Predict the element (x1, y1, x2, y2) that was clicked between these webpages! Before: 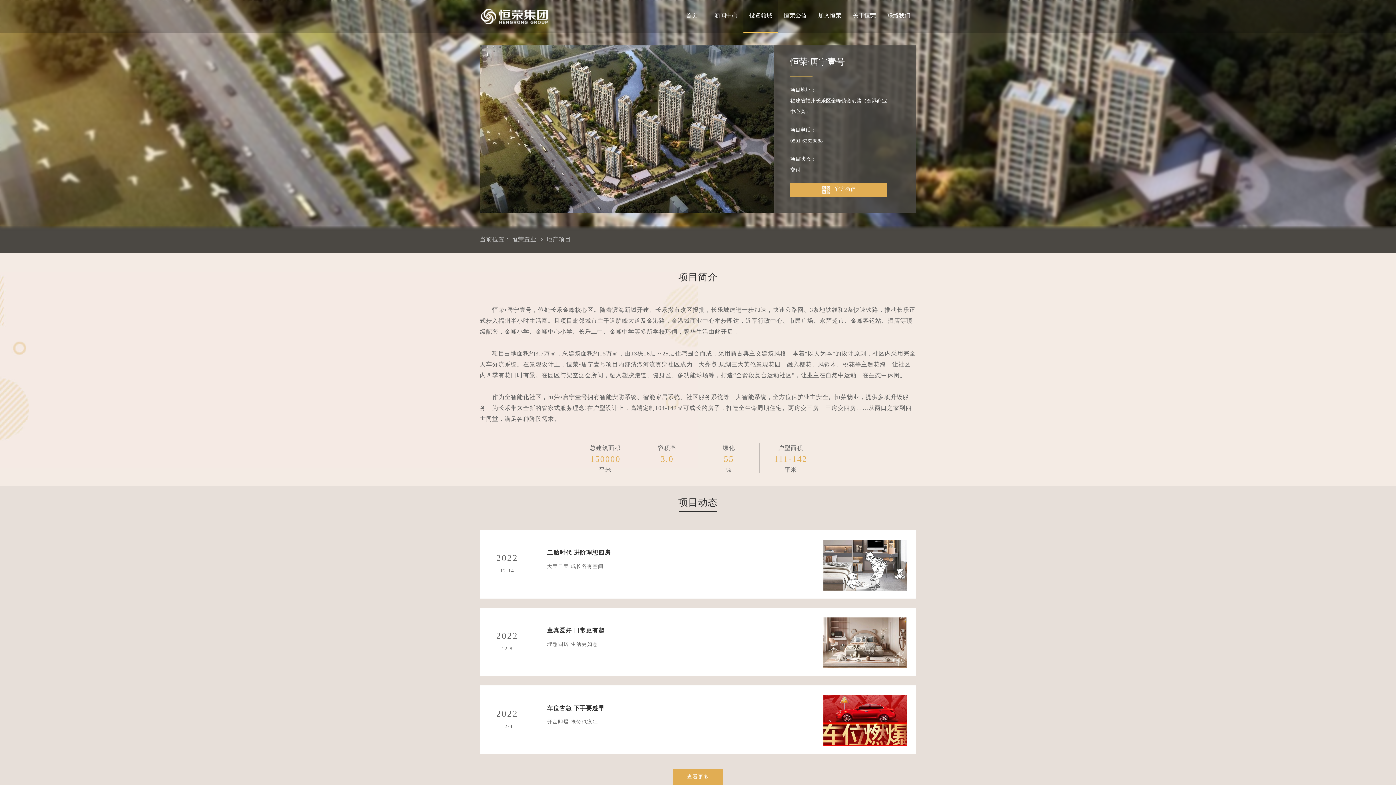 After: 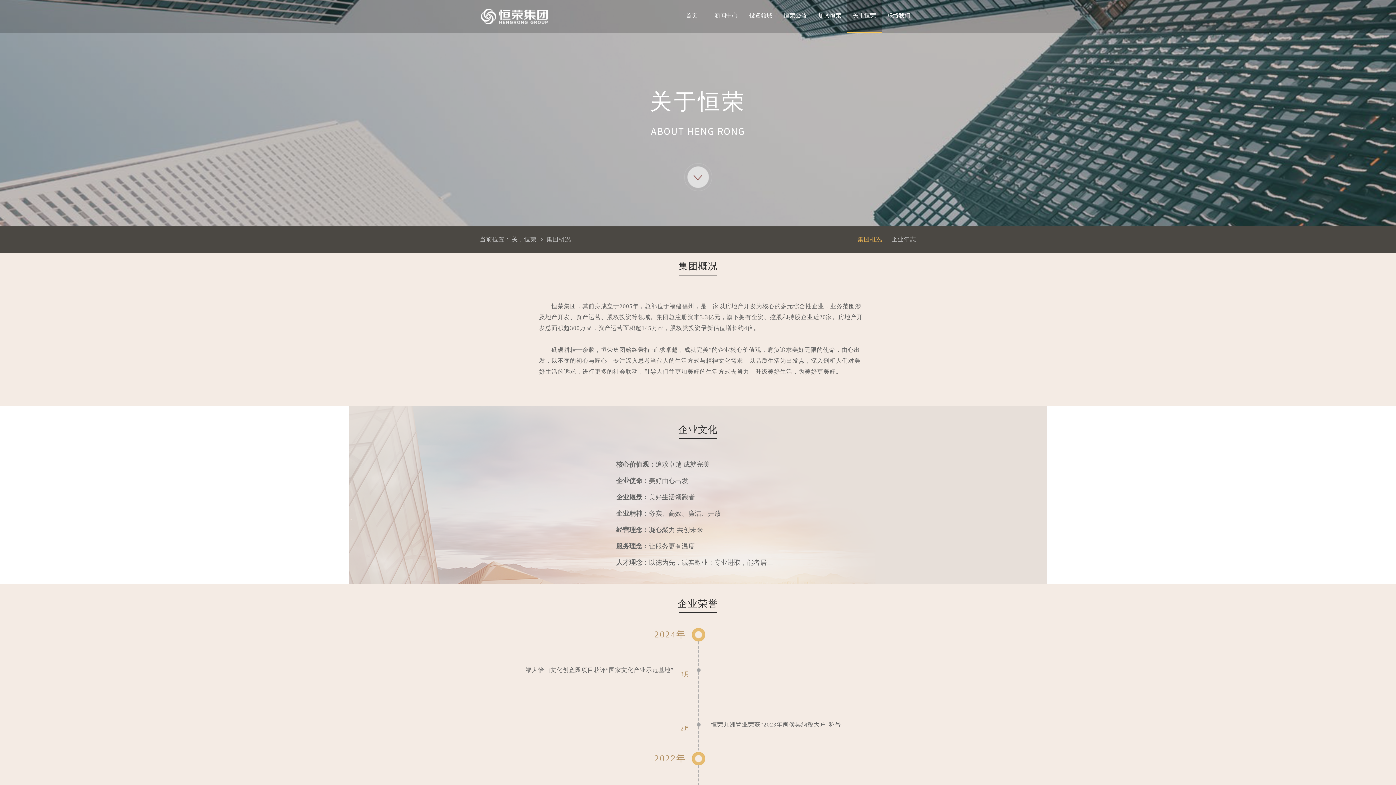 Action: bbox: (847, 0, 881, 32) label: 关于恒荣